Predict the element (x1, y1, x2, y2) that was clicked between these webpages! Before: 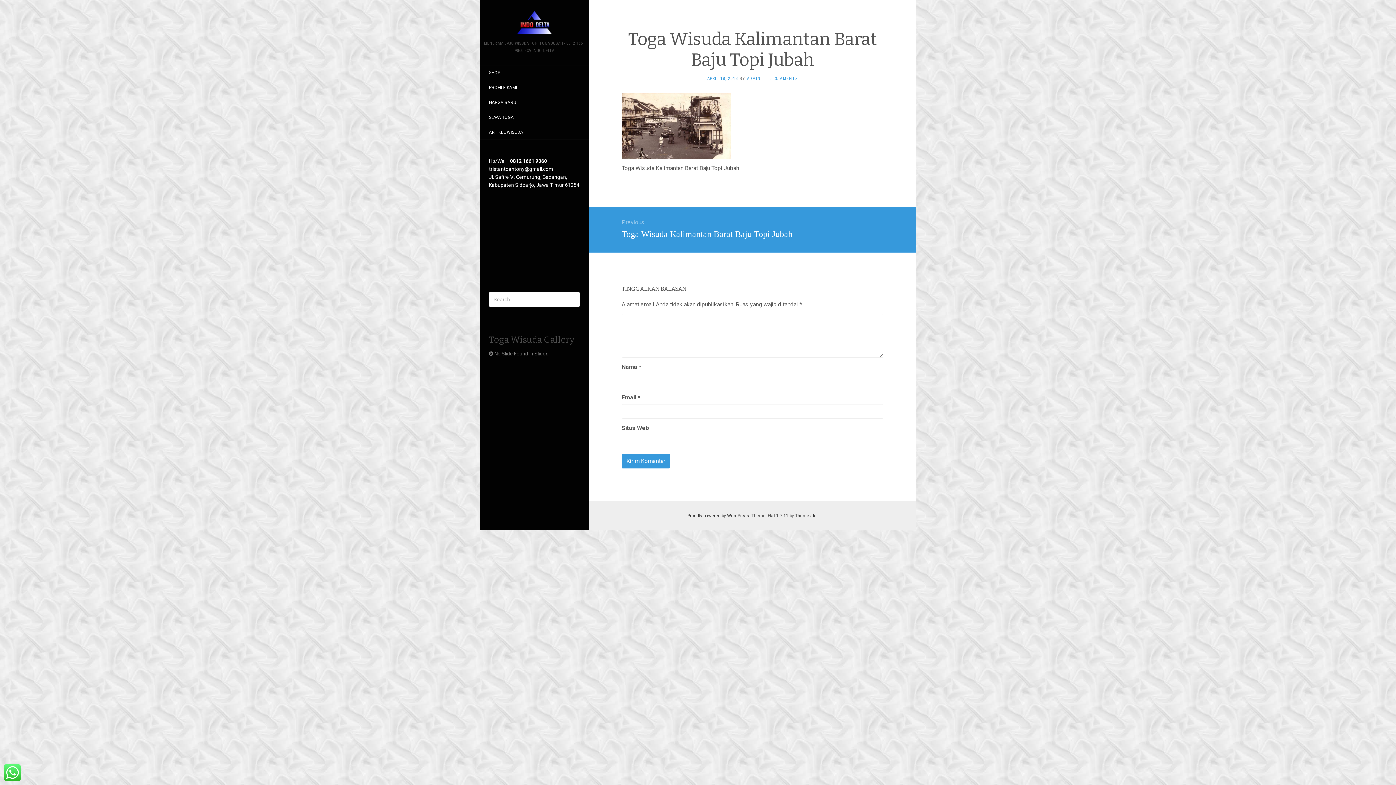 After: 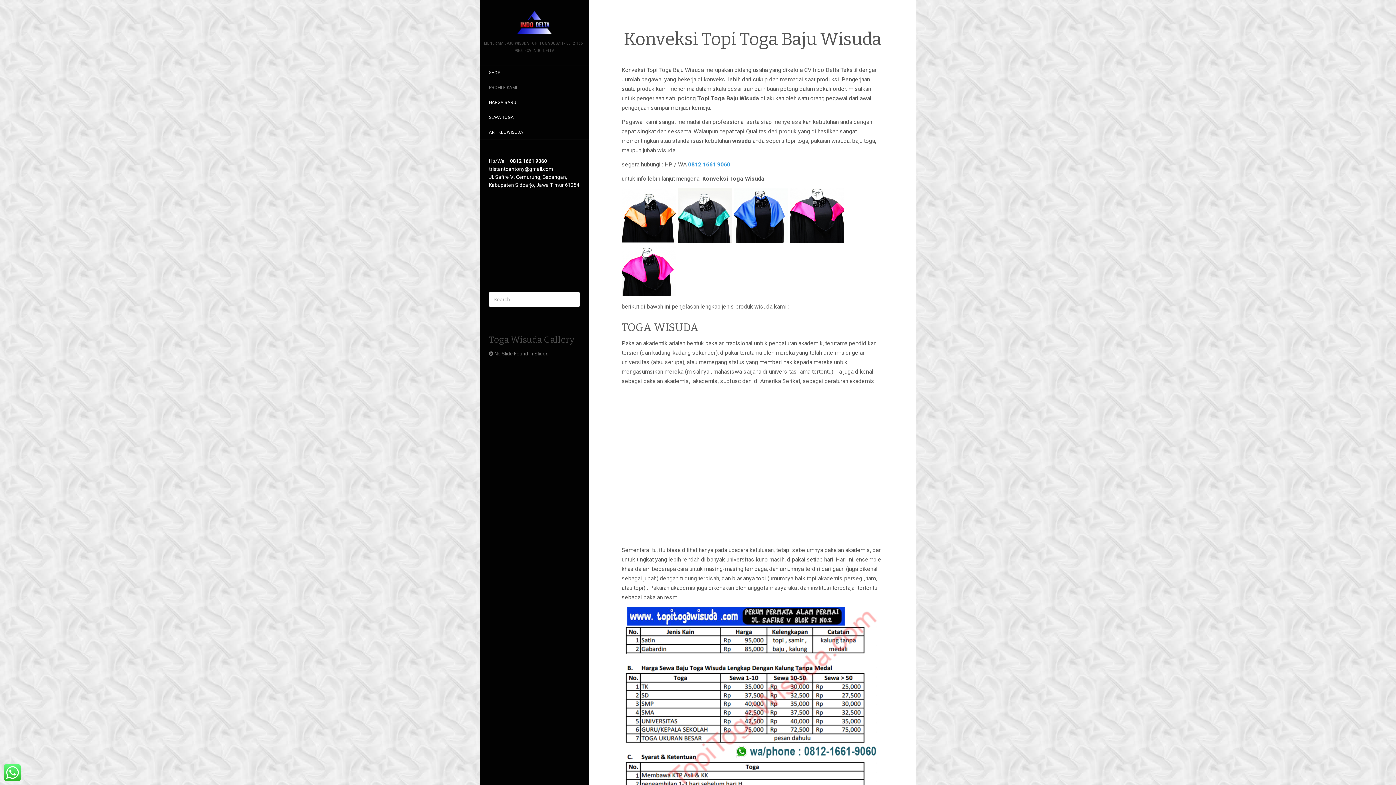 Action: bbox: (480, 81, 526, 93) label: PROFILE KAMI